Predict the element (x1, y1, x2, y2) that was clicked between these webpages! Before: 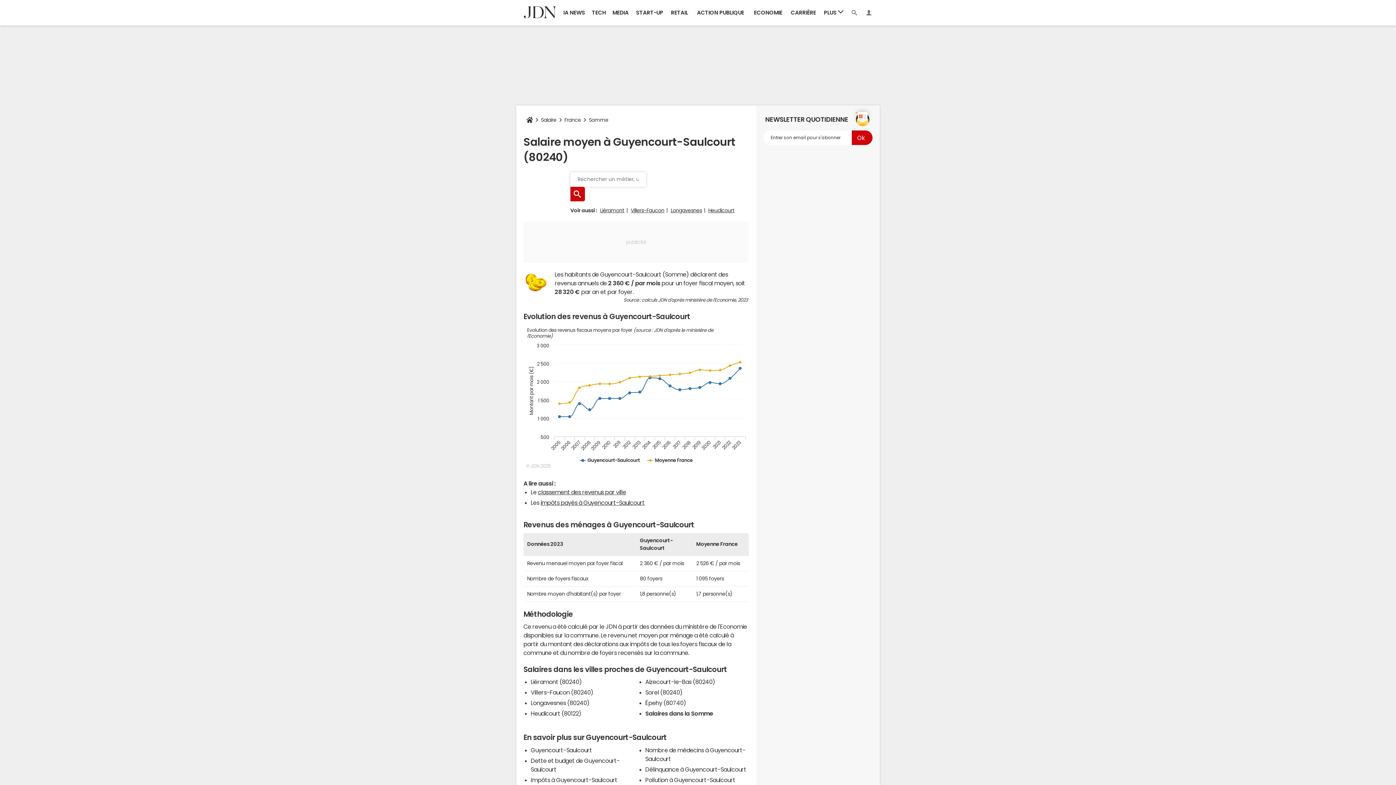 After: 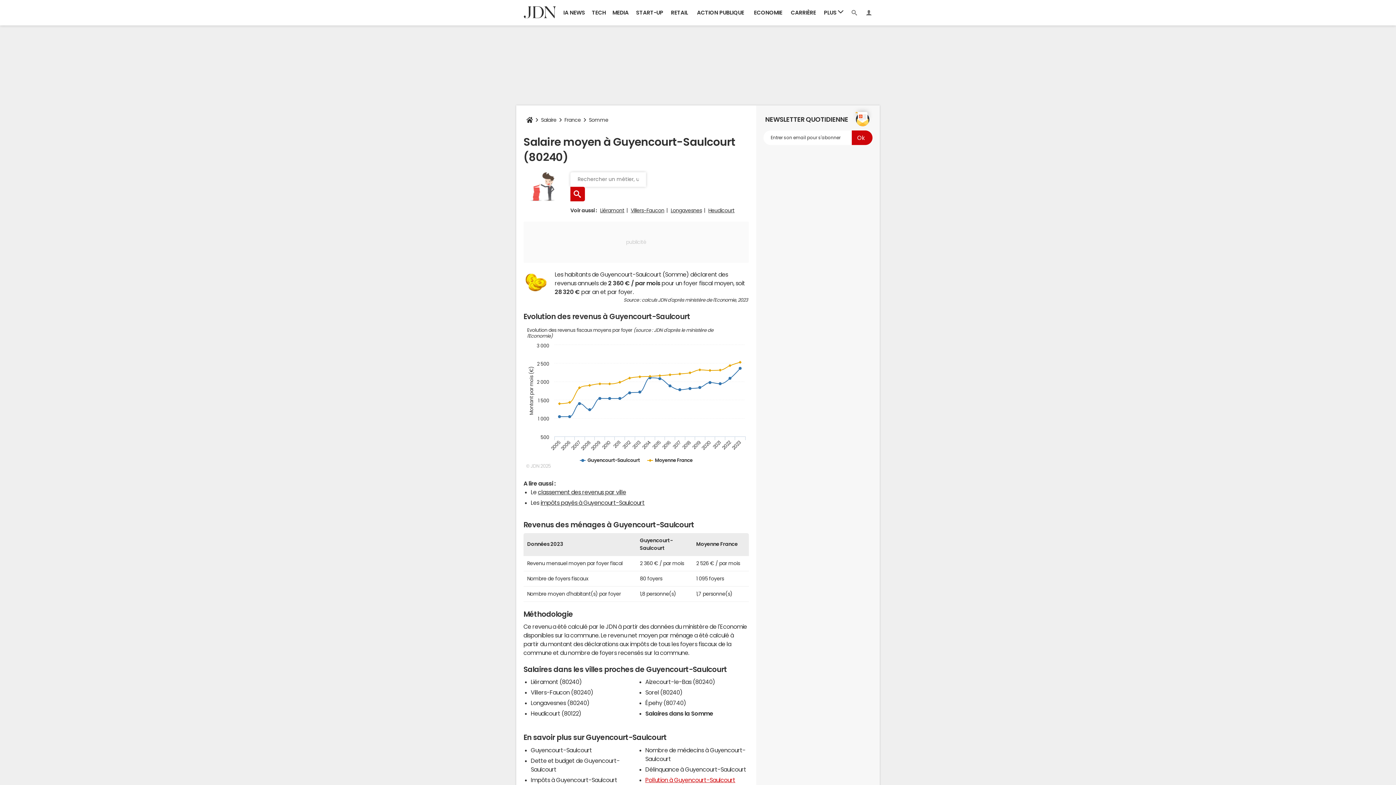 Action: label: Pollution à Guyencourt-Saulcourt bbox: (645, 777, 735, 783)